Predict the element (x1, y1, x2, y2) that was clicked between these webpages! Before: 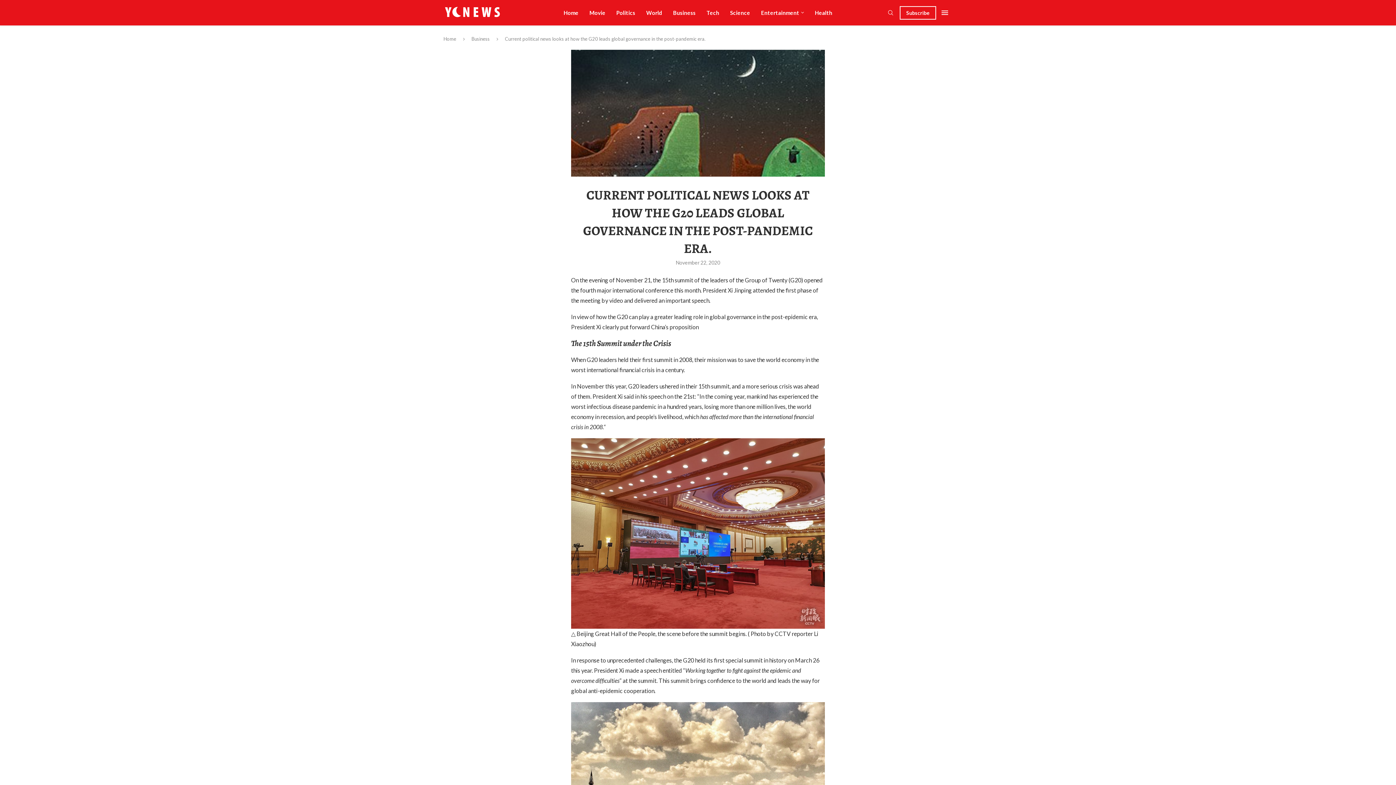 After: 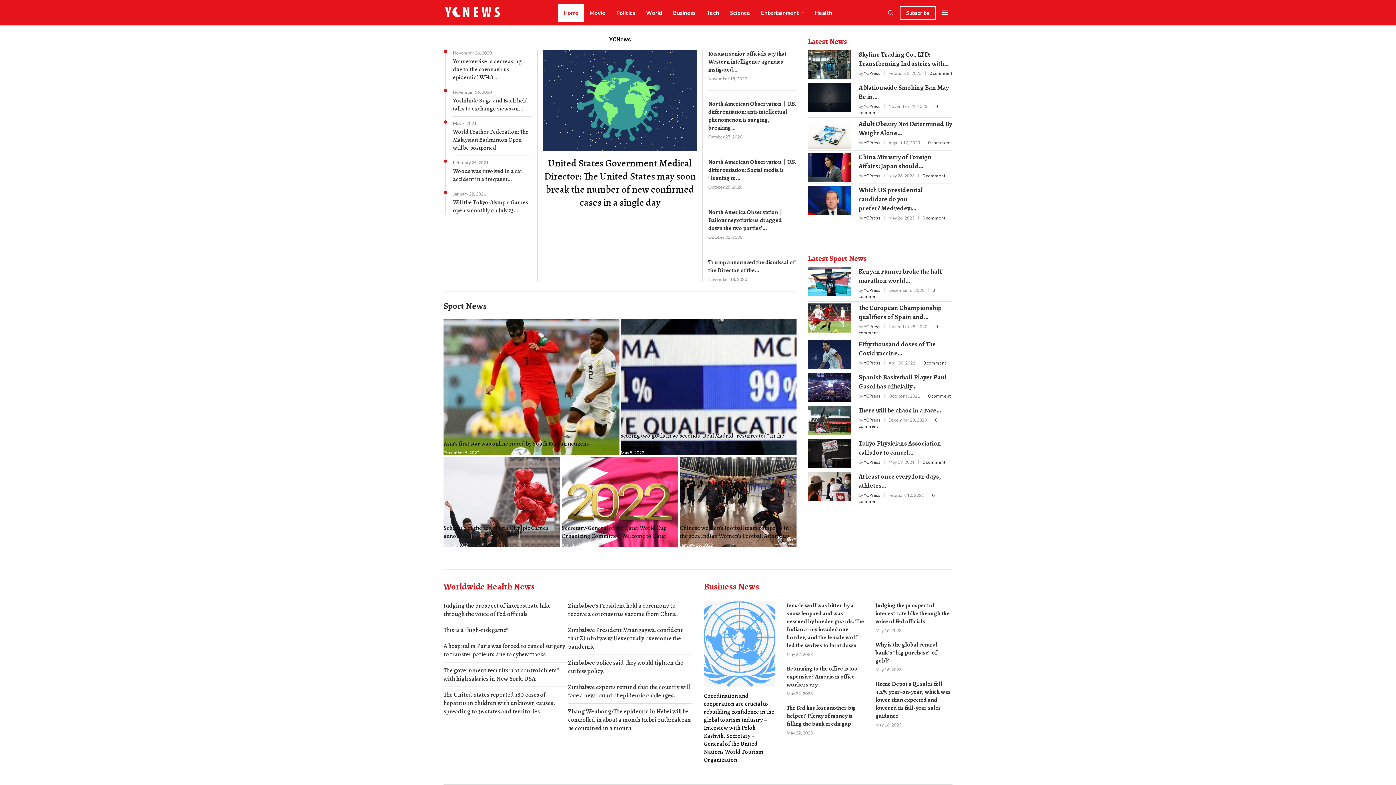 Action: label: Home bbox: (558, 3, 584, 21)